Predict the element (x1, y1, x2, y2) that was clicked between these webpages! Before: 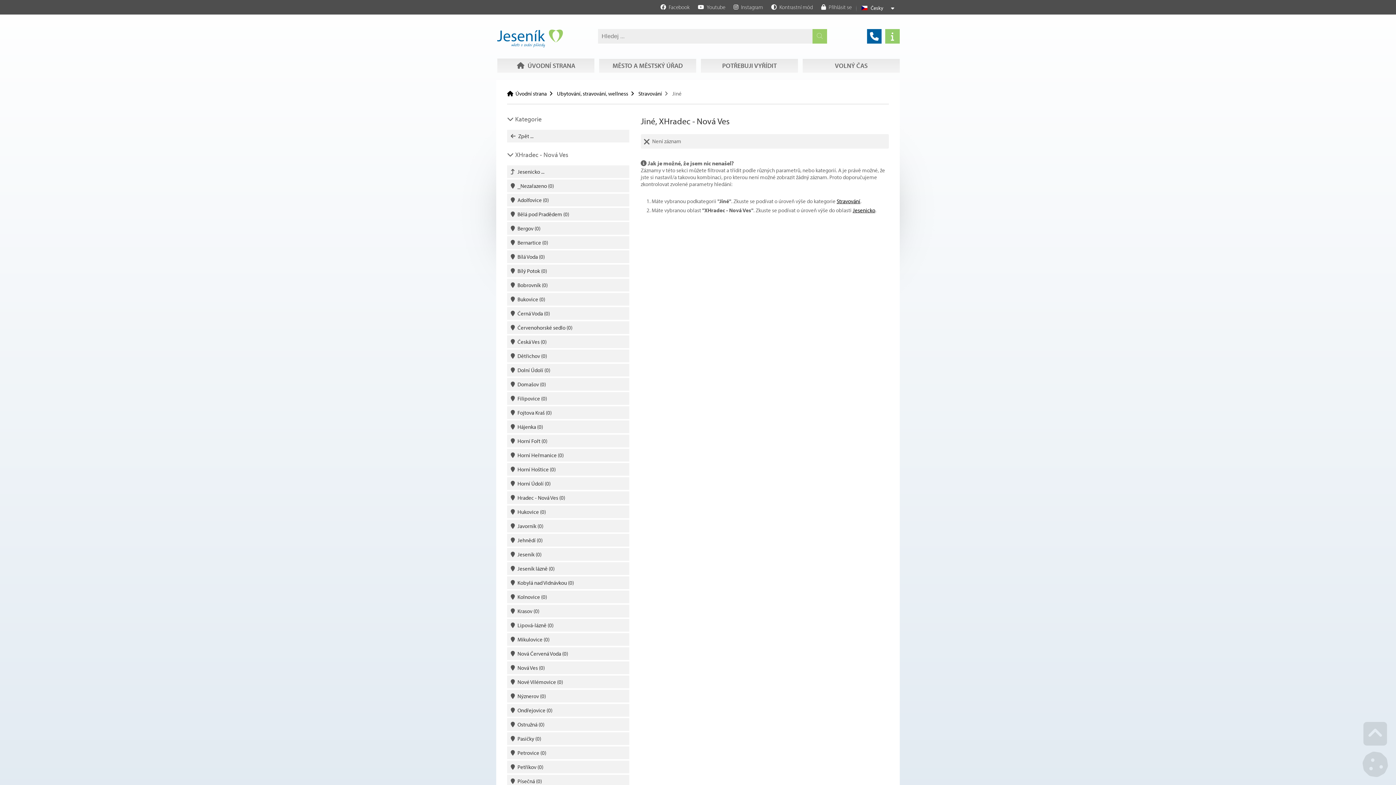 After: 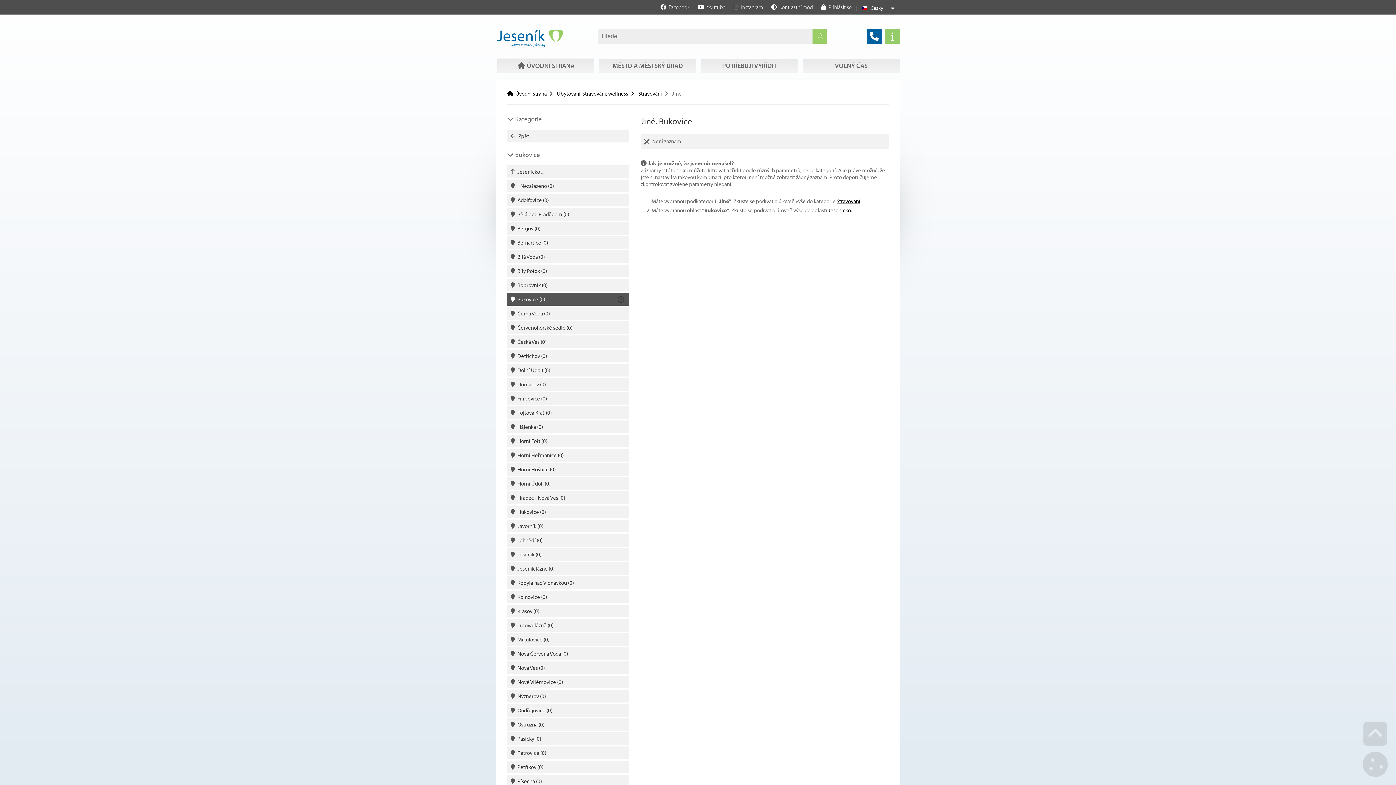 Action: bbox: (507, 293, 629, 305) label: Bukovice (0)